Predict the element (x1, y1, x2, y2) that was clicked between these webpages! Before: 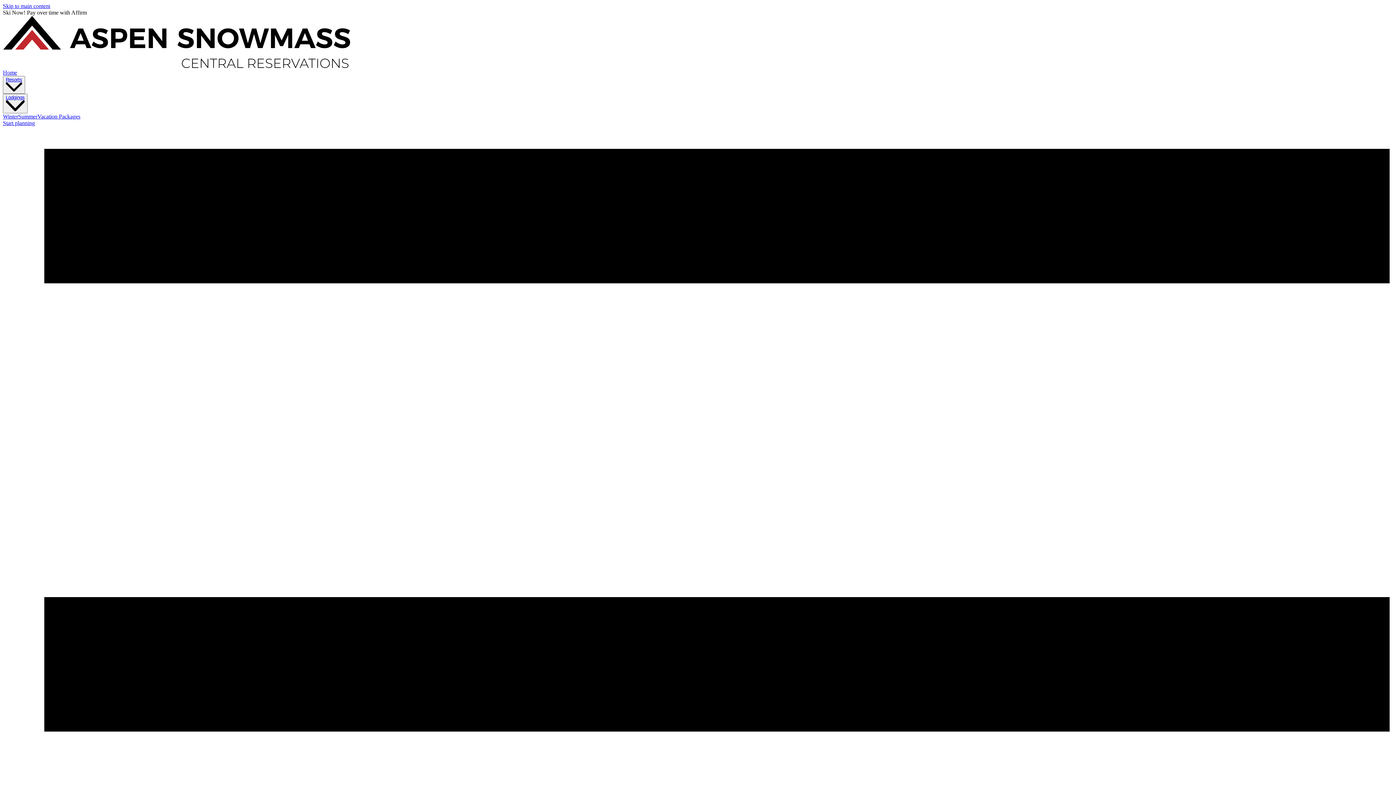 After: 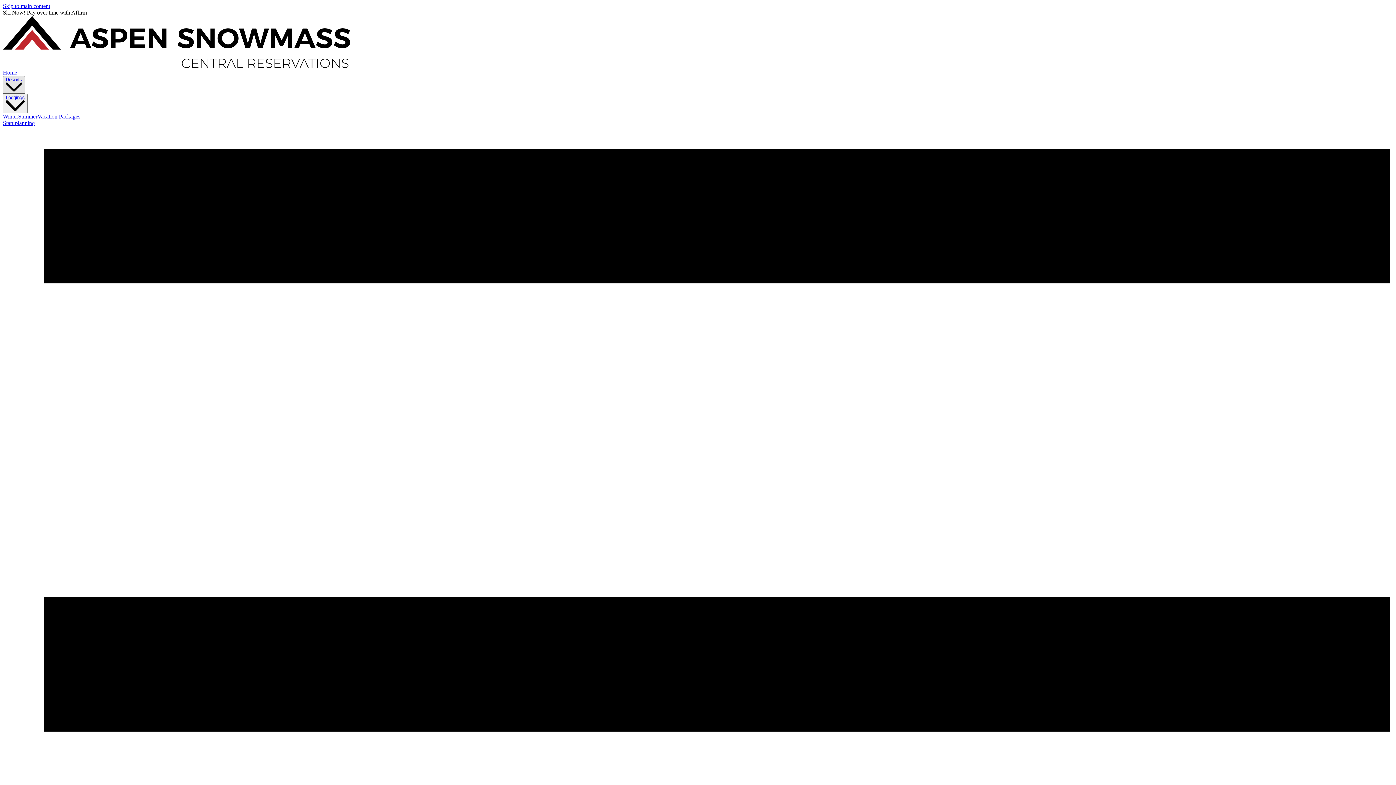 Action: bbox: (2, 76, 25, 93) label: menu